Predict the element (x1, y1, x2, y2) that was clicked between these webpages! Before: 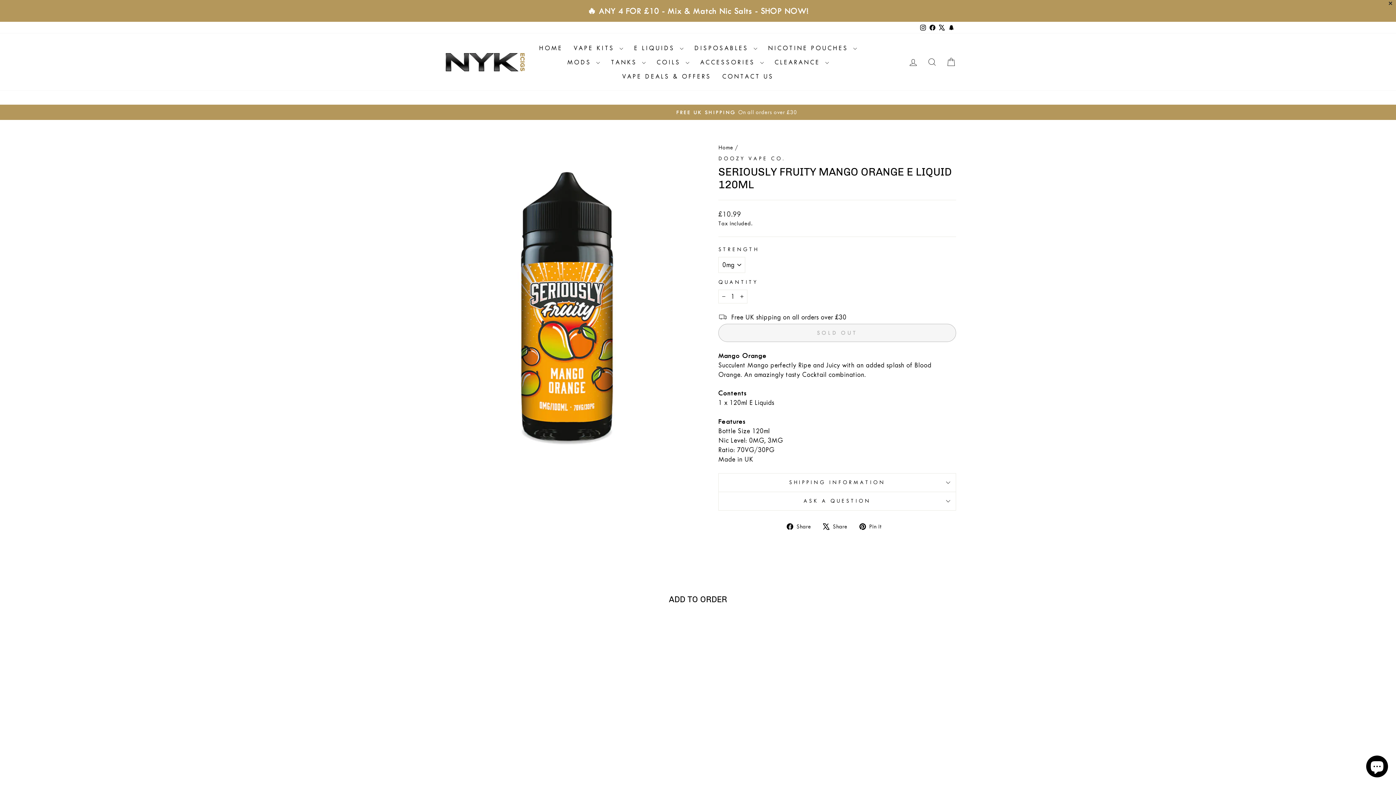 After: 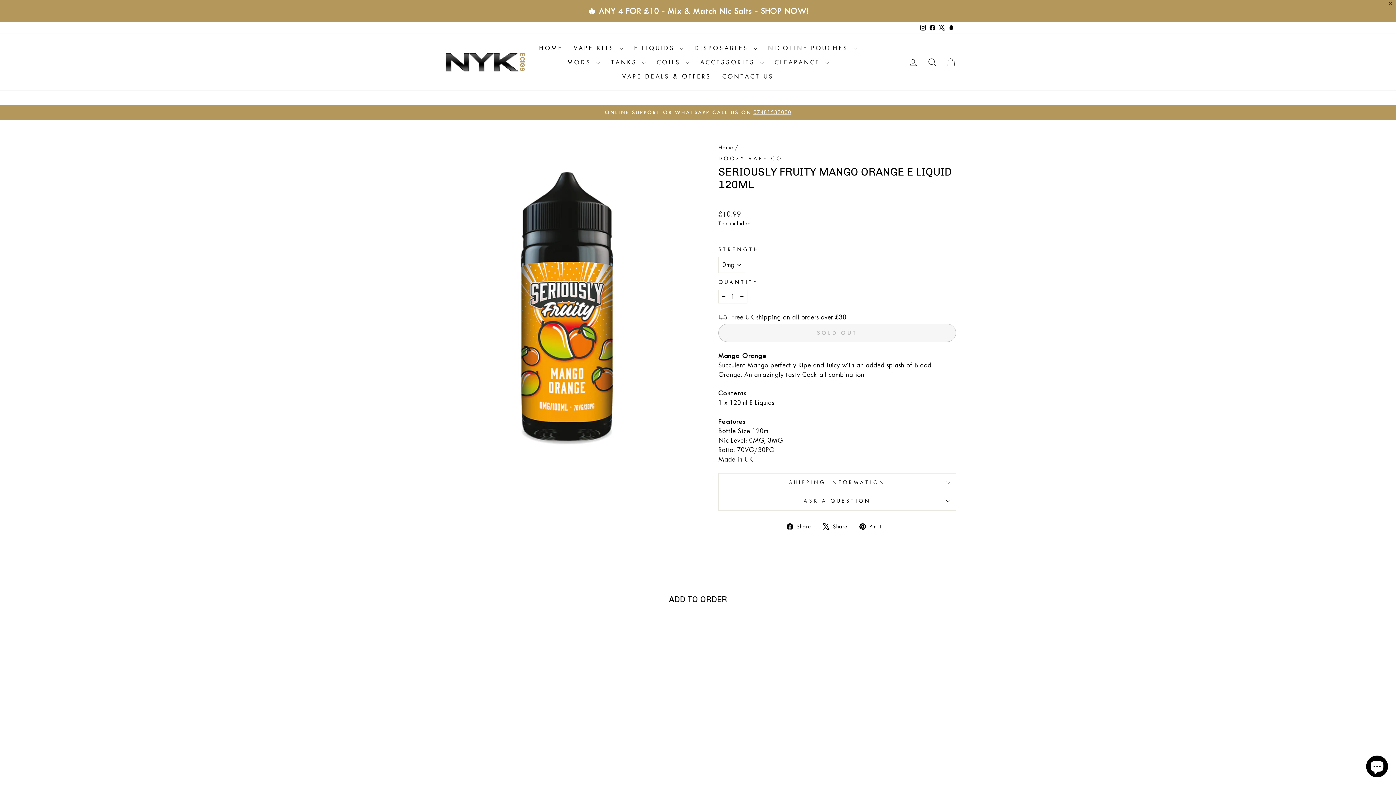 Action: label: Instagram bbox: (918, 21, 928, 33)